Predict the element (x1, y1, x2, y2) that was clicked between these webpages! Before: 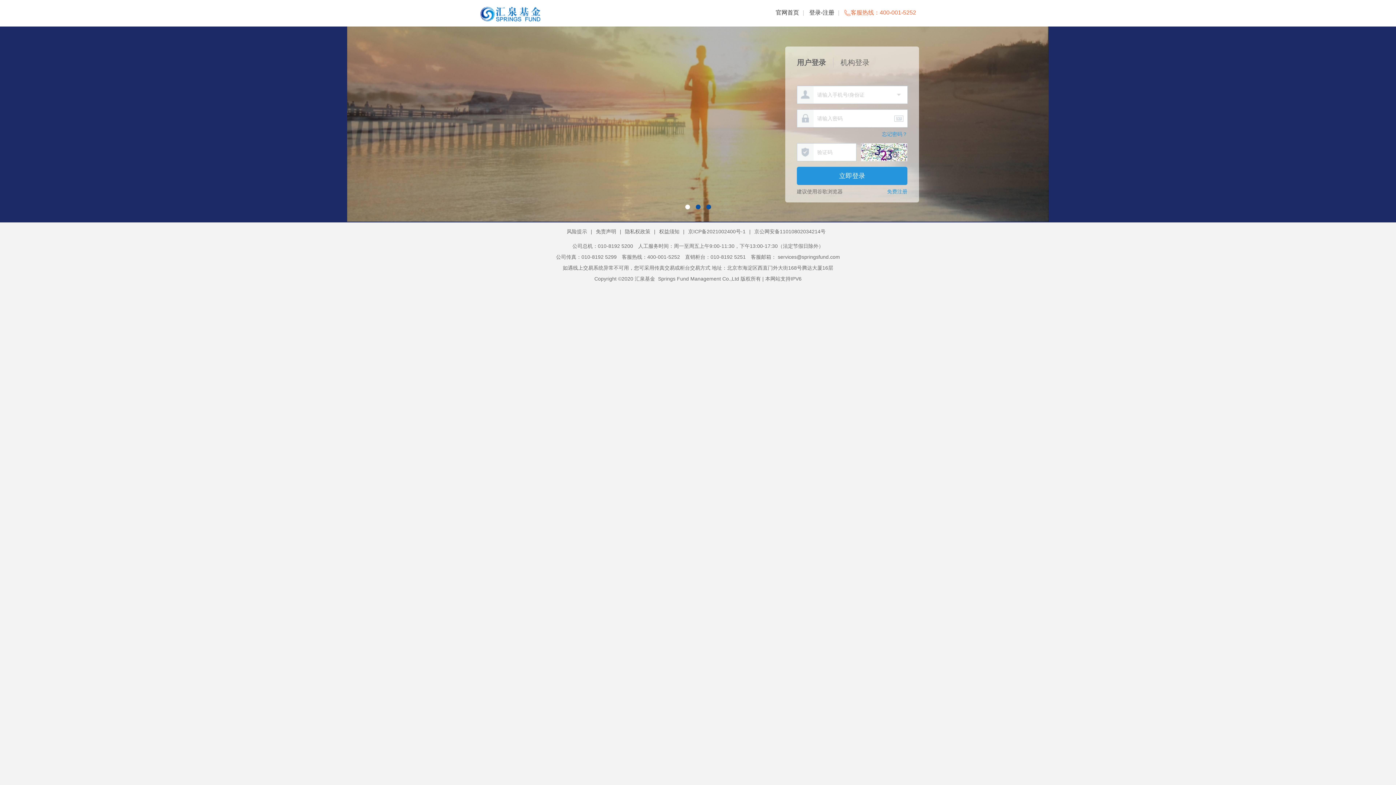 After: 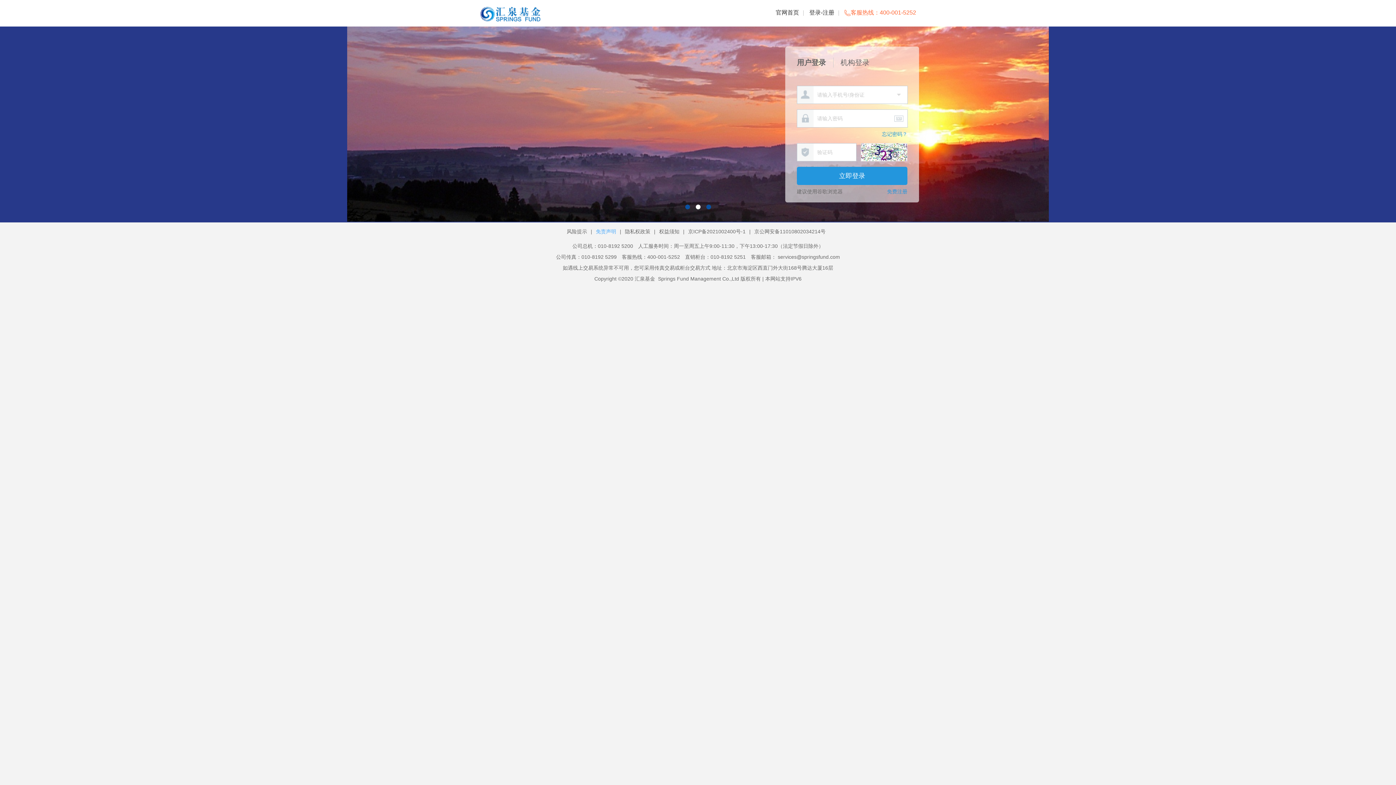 Action: bbox: (596, 228, 616, 234) label: 免责声明